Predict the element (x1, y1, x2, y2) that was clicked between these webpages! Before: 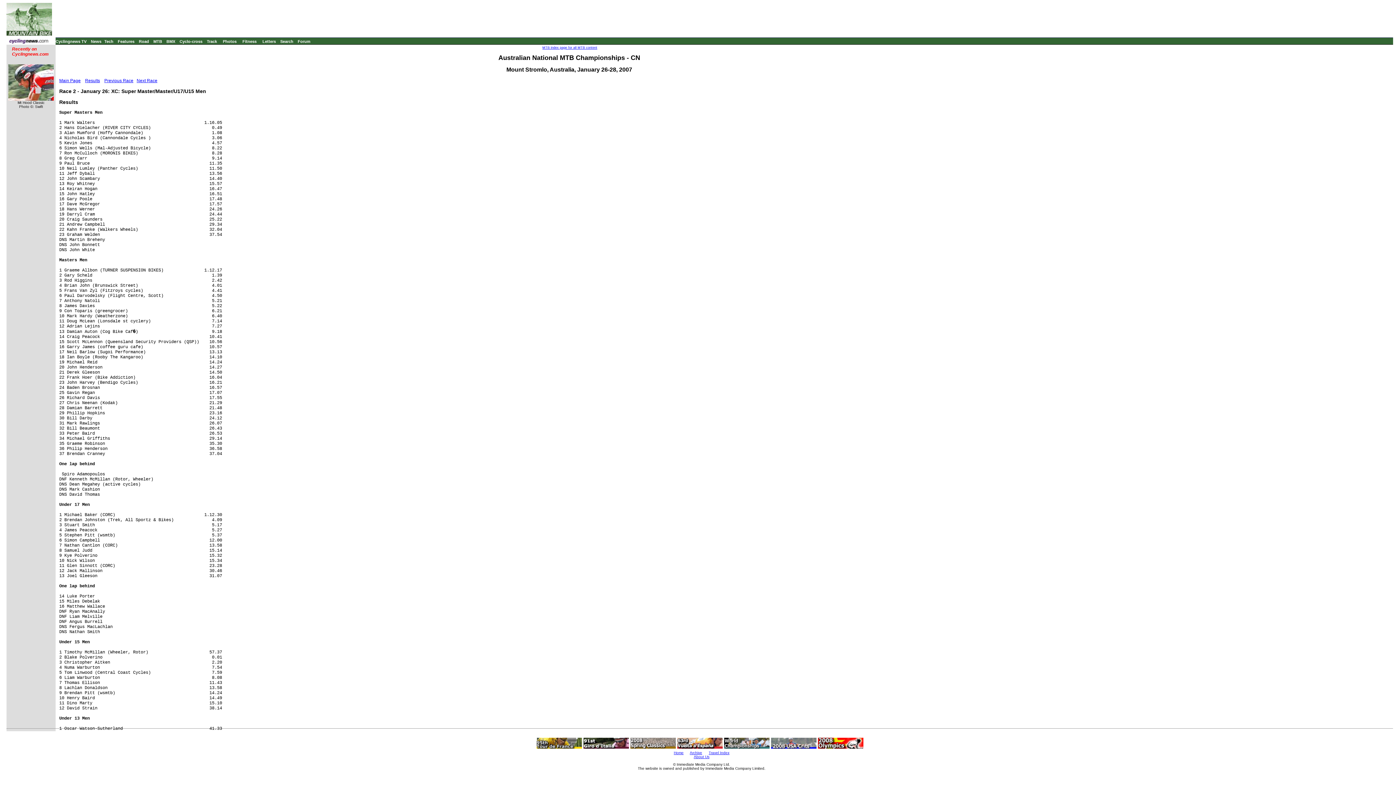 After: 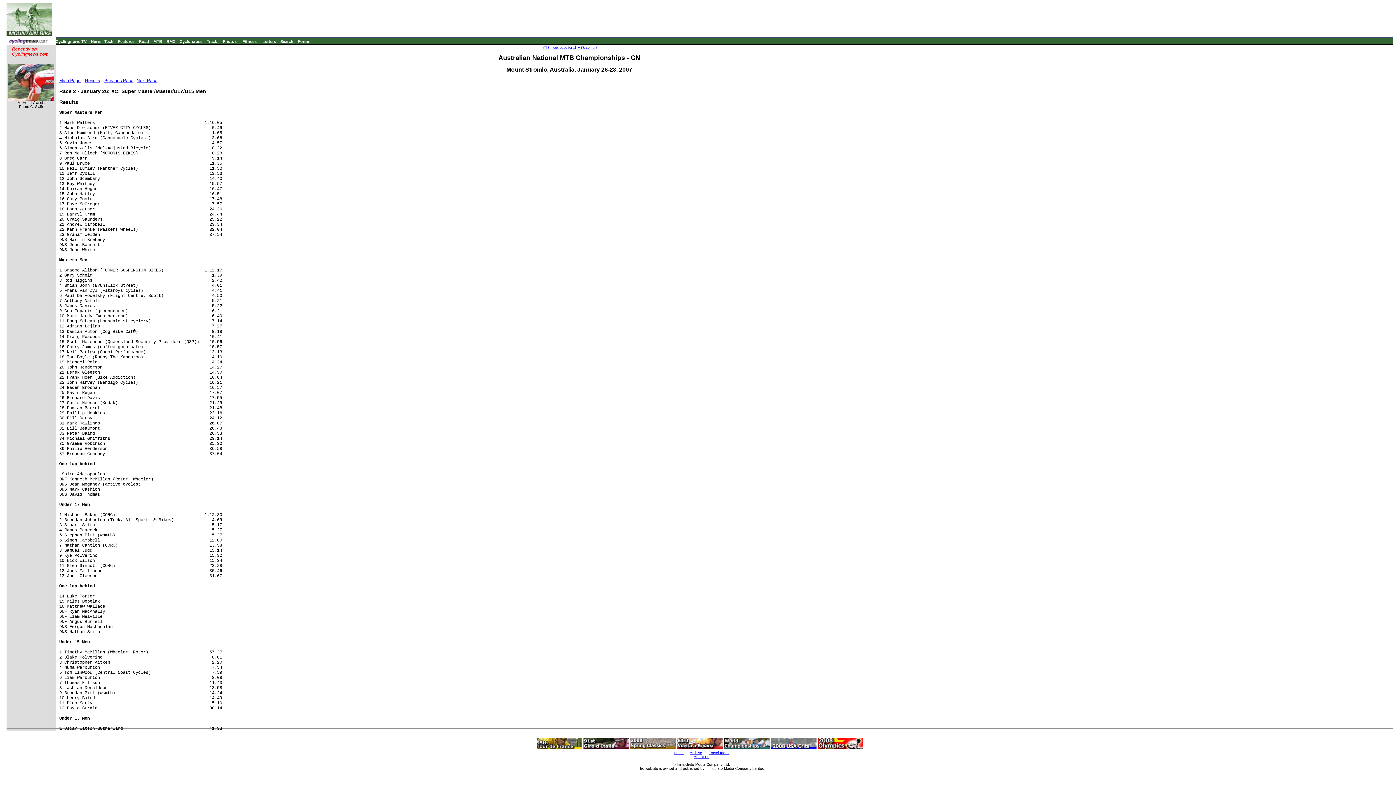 Action: bbox: (8, 95, 53, 101)